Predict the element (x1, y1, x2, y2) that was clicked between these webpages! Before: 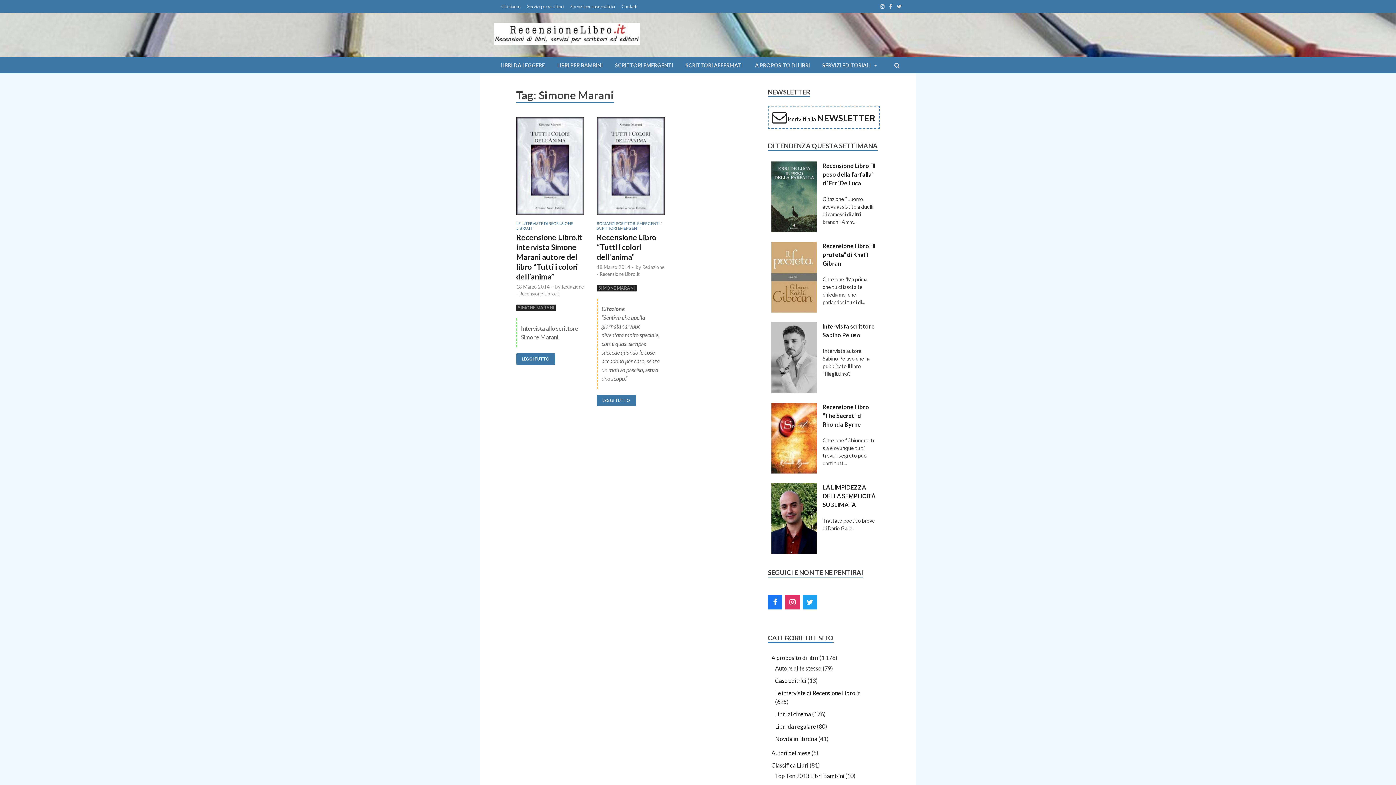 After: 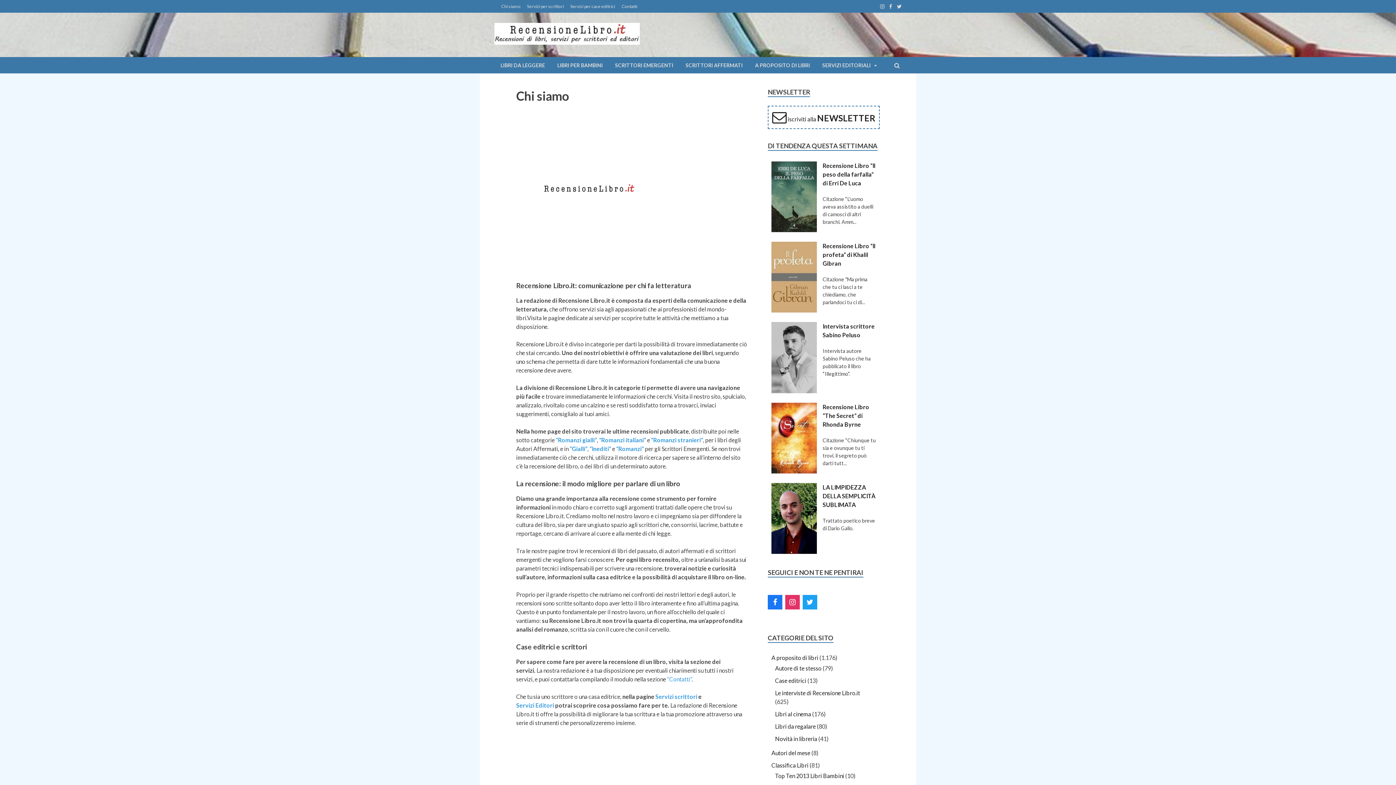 Action: bbox: (498, 0, 524, 12) label: Chi siamo